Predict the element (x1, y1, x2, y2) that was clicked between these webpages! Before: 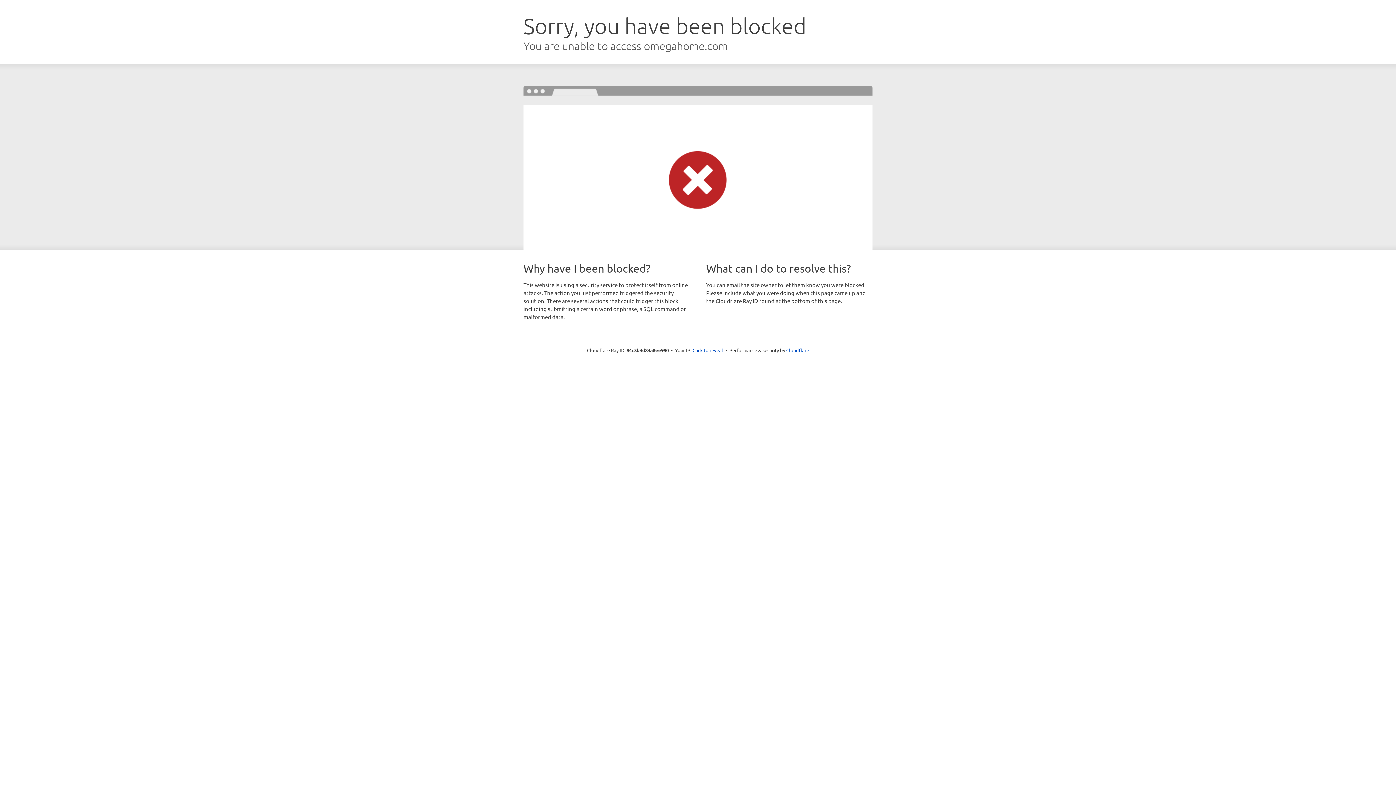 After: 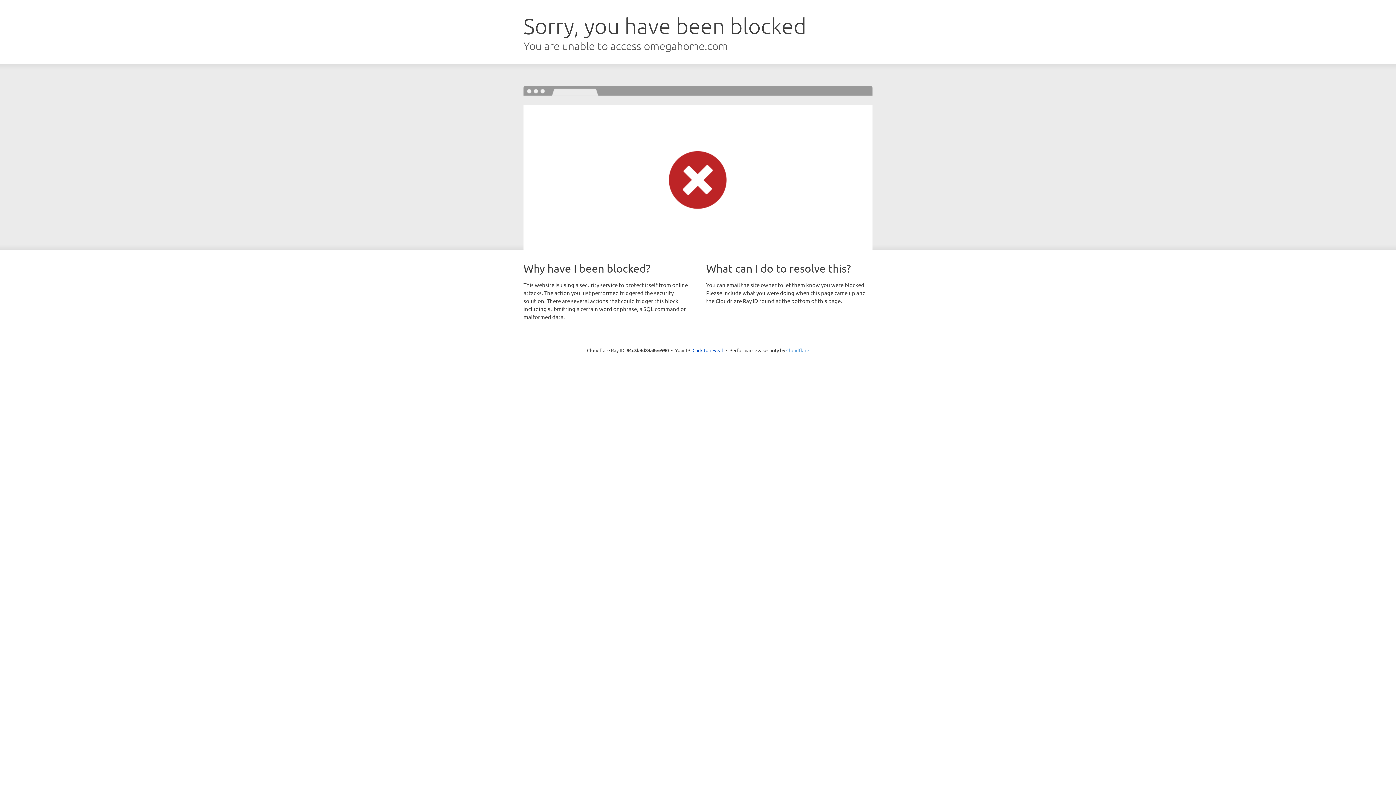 Action: bbox: (786, 347, 809, 353) label: Cloudflare